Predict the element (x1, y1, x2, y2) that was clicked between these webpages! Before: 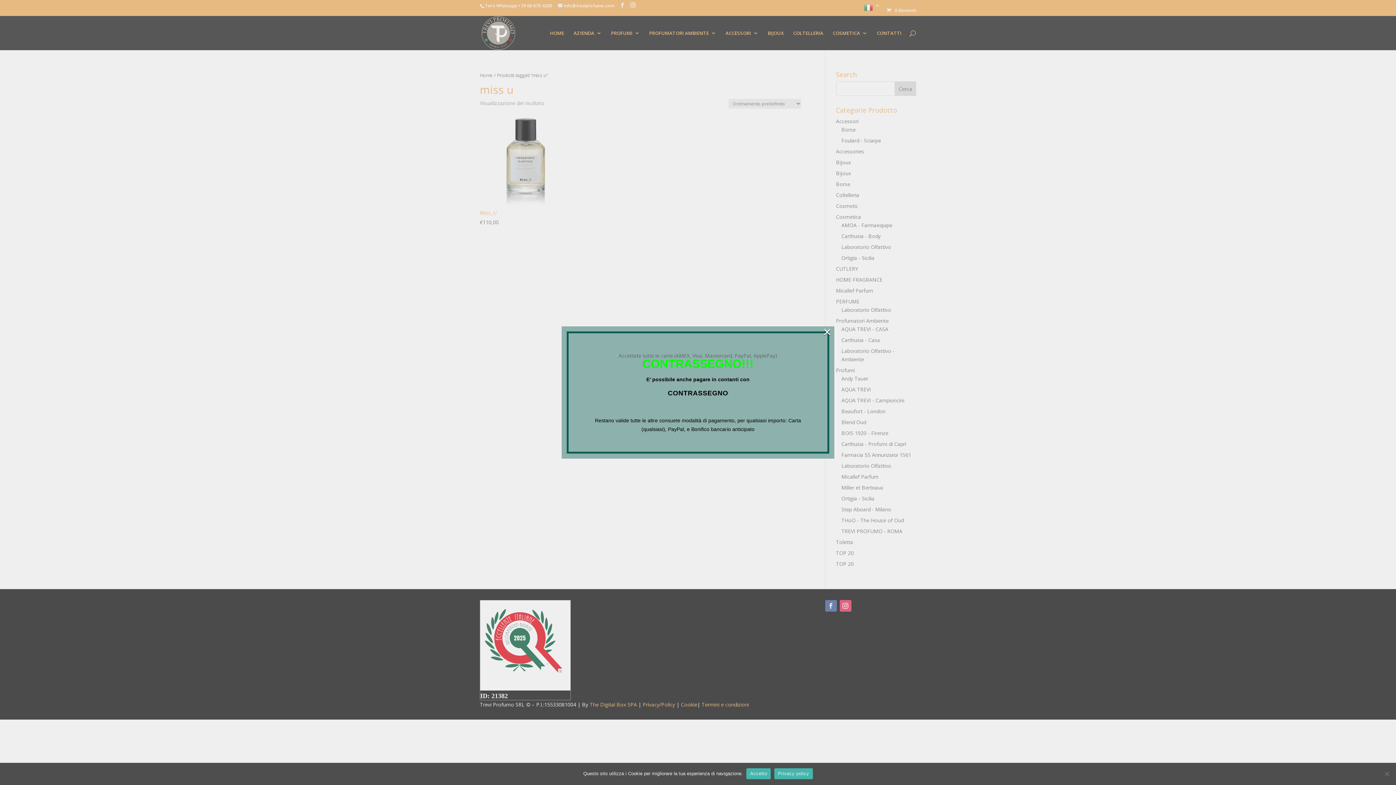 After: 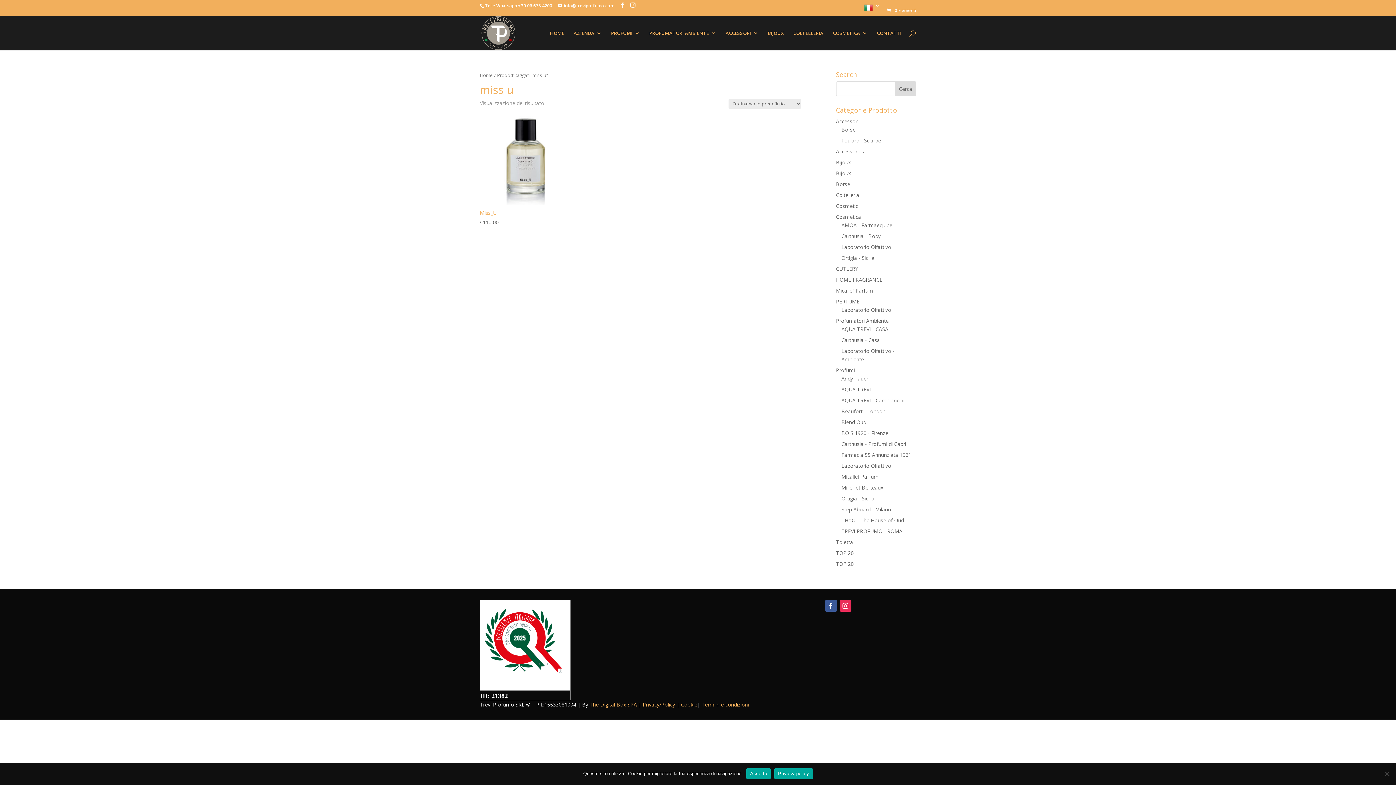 Action: bbox: (823, 328, 831, 335) label: ×